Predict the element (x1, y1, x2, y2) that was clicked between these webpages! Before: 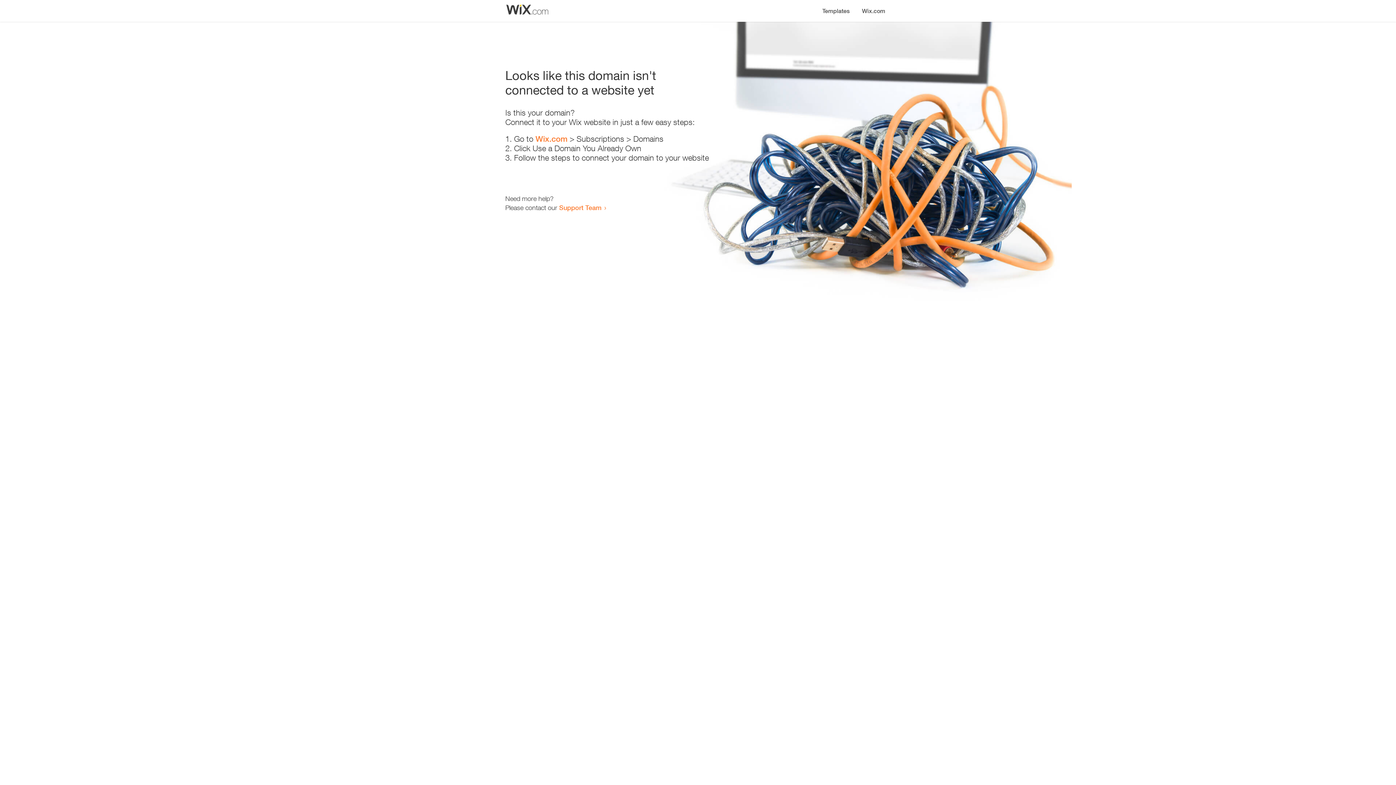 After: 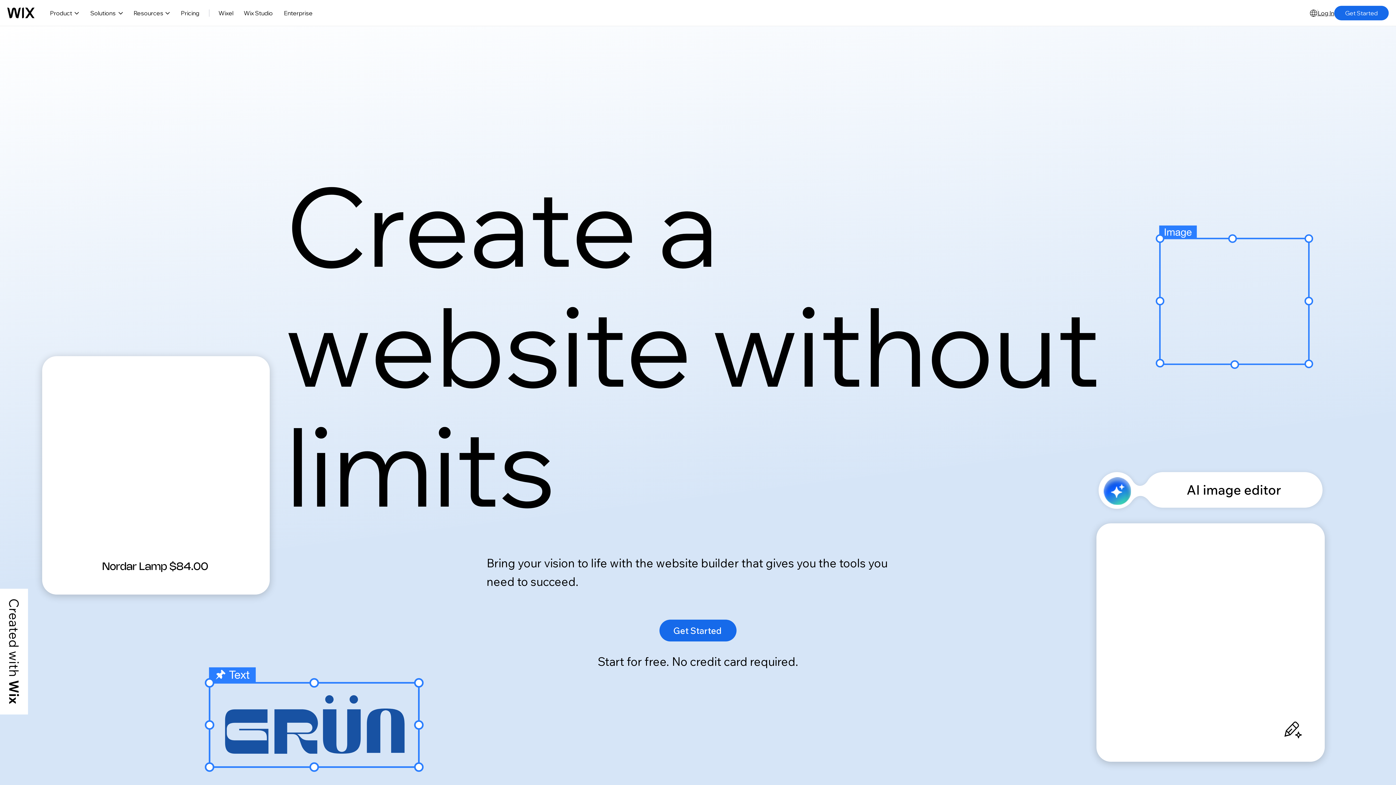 Action: bbox: (856, 0, 890, 14) label: Wix.com